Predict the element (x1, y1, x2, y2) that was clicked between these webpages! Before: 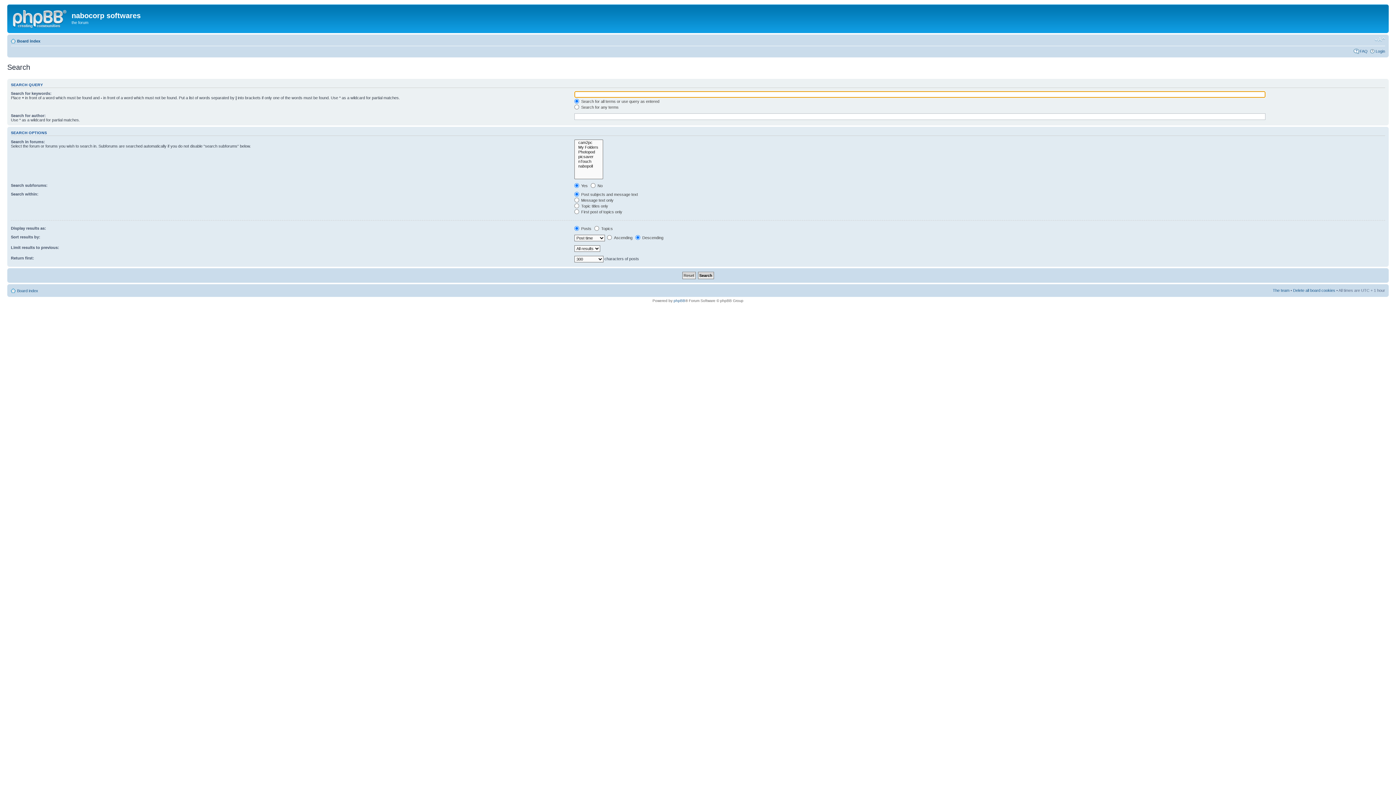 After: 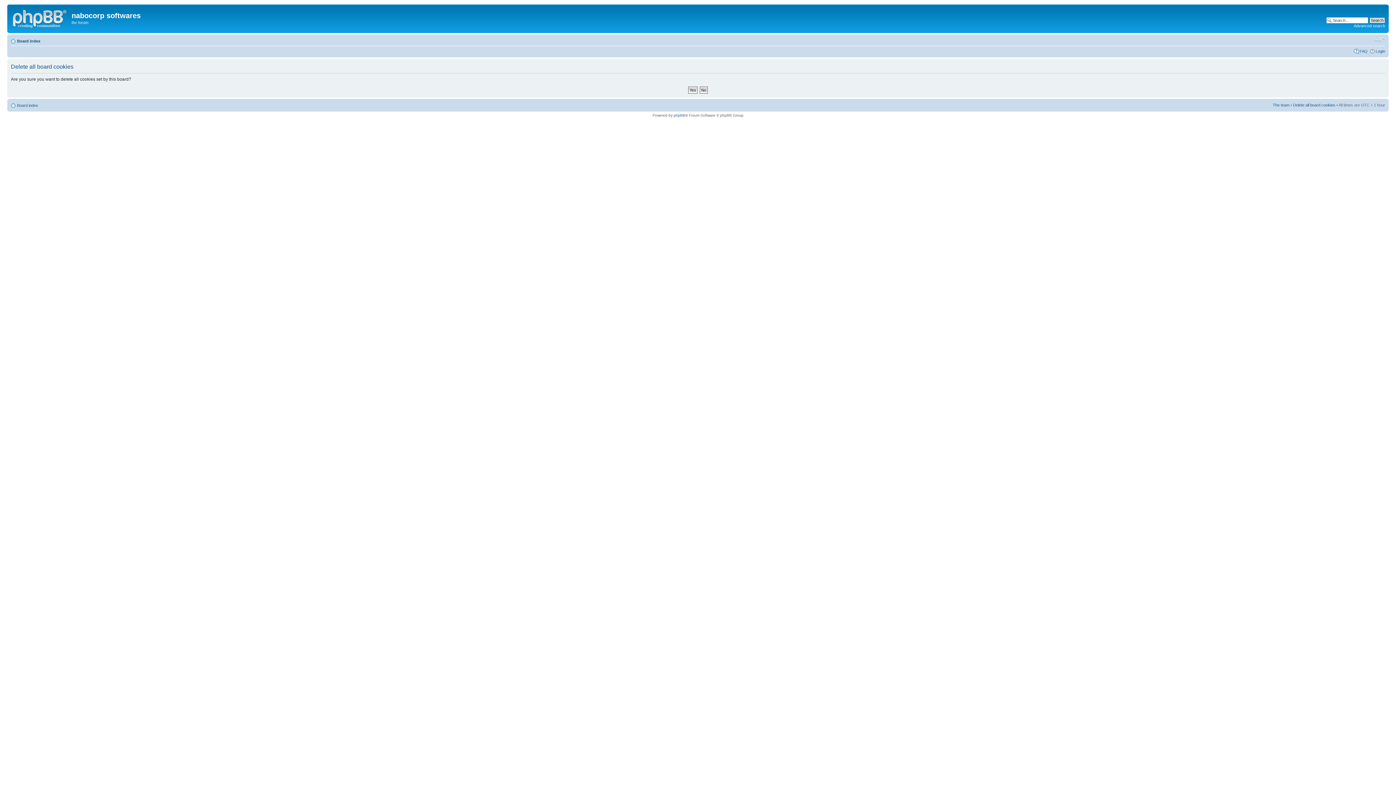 Action: label: Delete all board cookies bbox: (1293, 288, 1335, 292)